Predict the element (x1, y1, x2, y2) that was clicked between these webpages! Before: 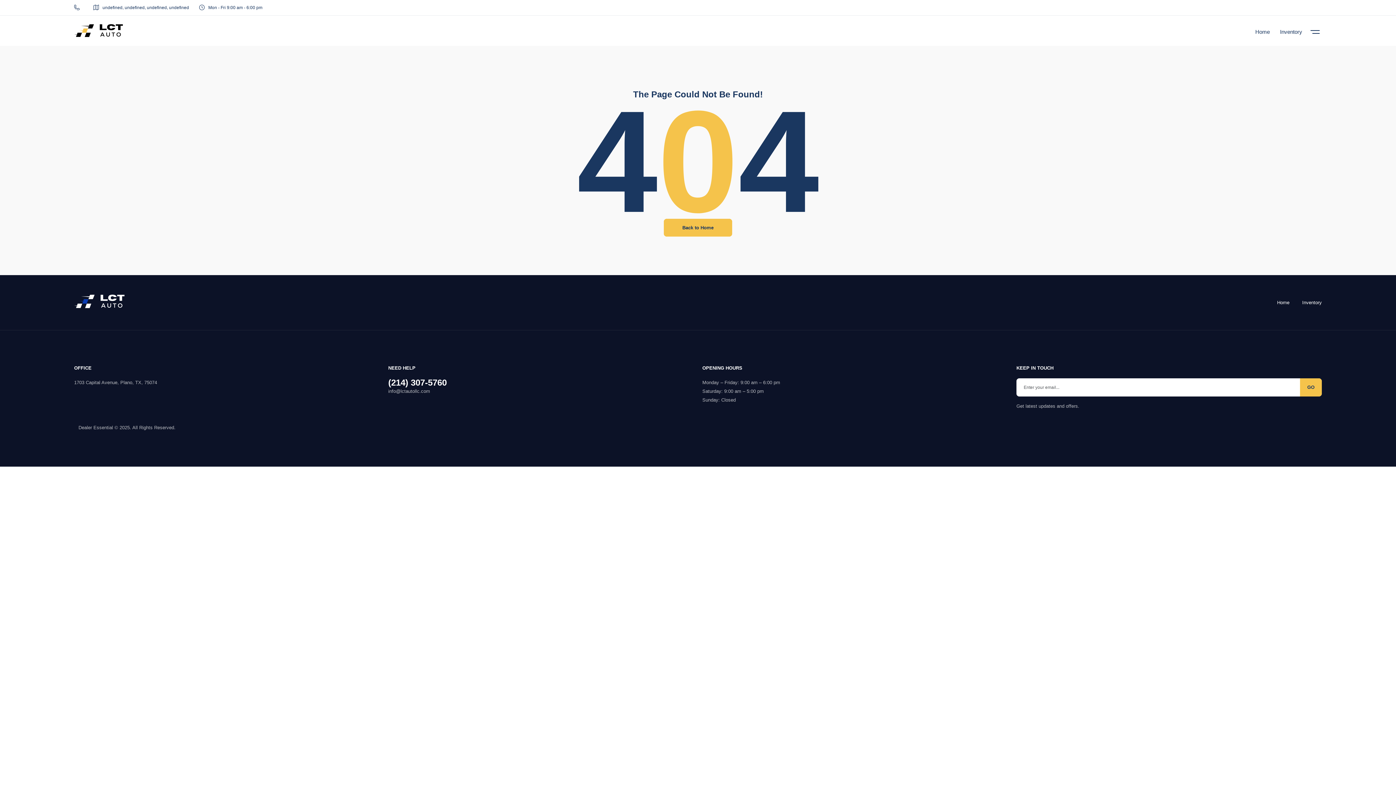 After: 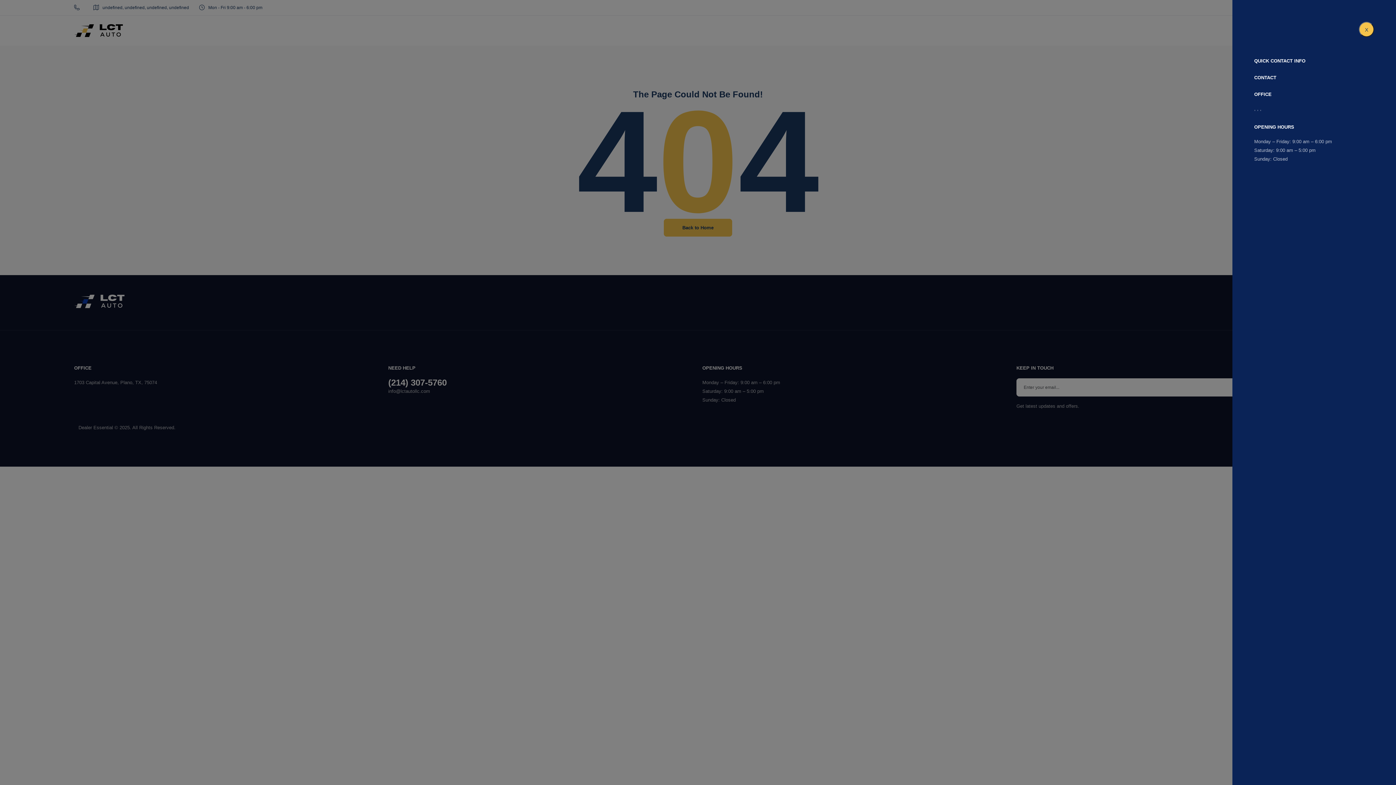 Action: bbox: (1309, 22, 1320, 33)